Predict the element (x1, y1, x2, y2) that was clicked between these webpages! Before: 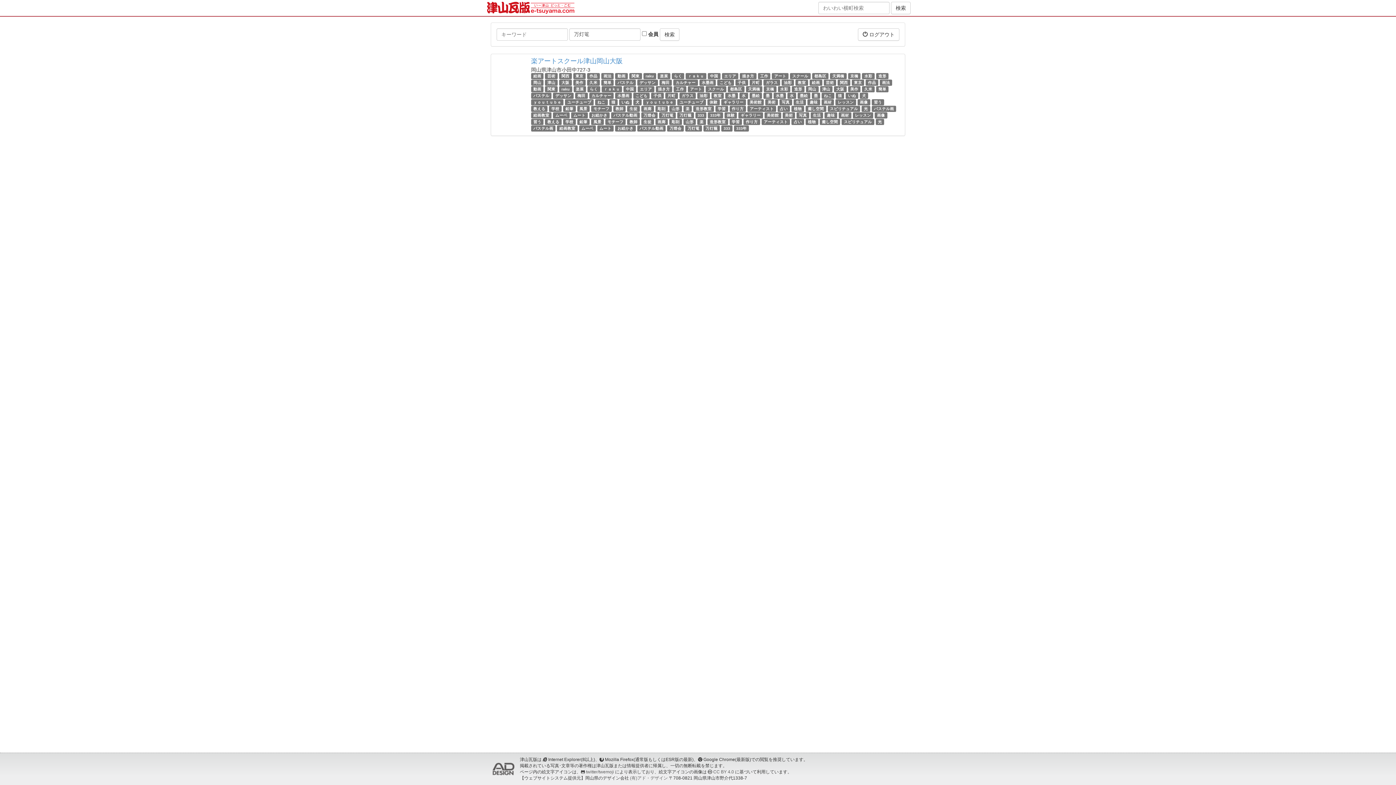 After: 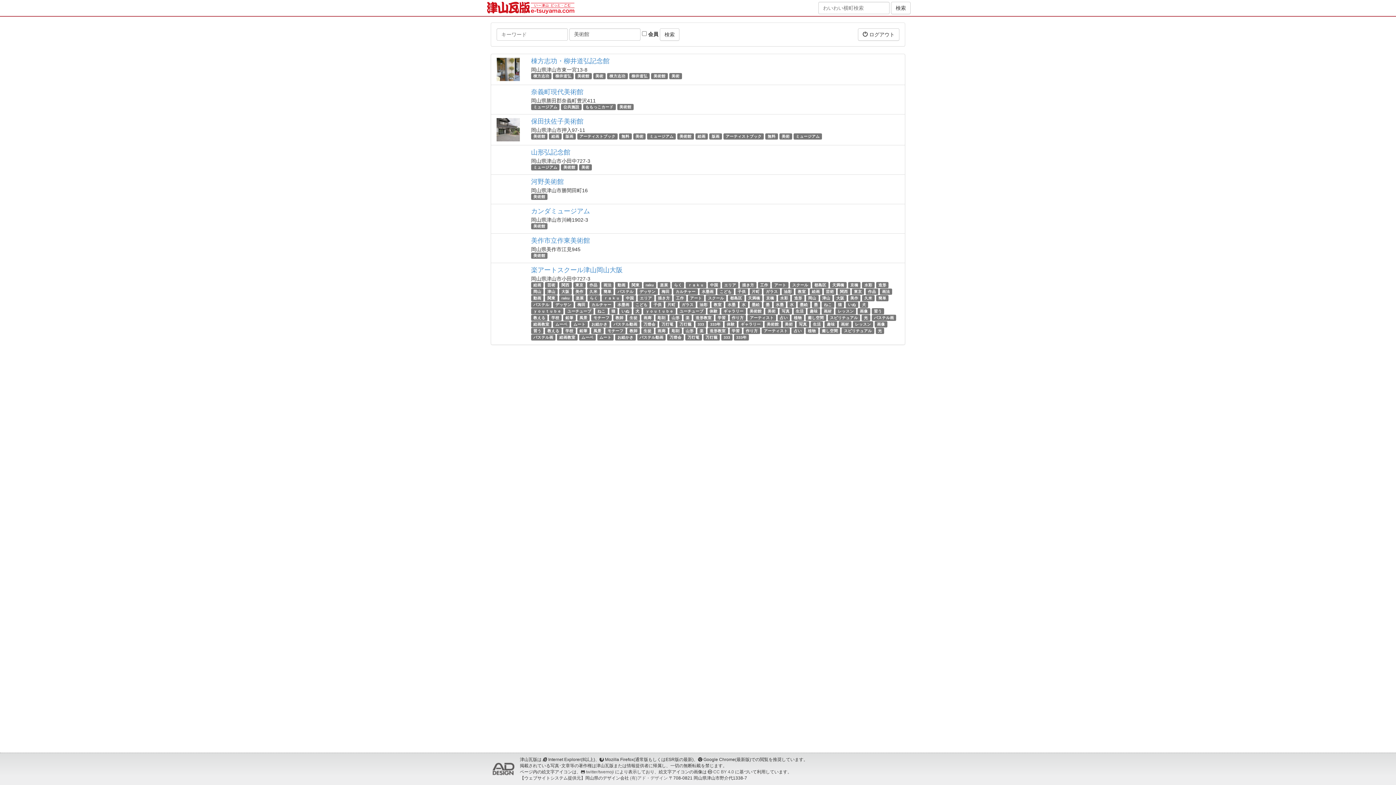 Action: label: 美術館 bbox: (749, 100, 761, 104)